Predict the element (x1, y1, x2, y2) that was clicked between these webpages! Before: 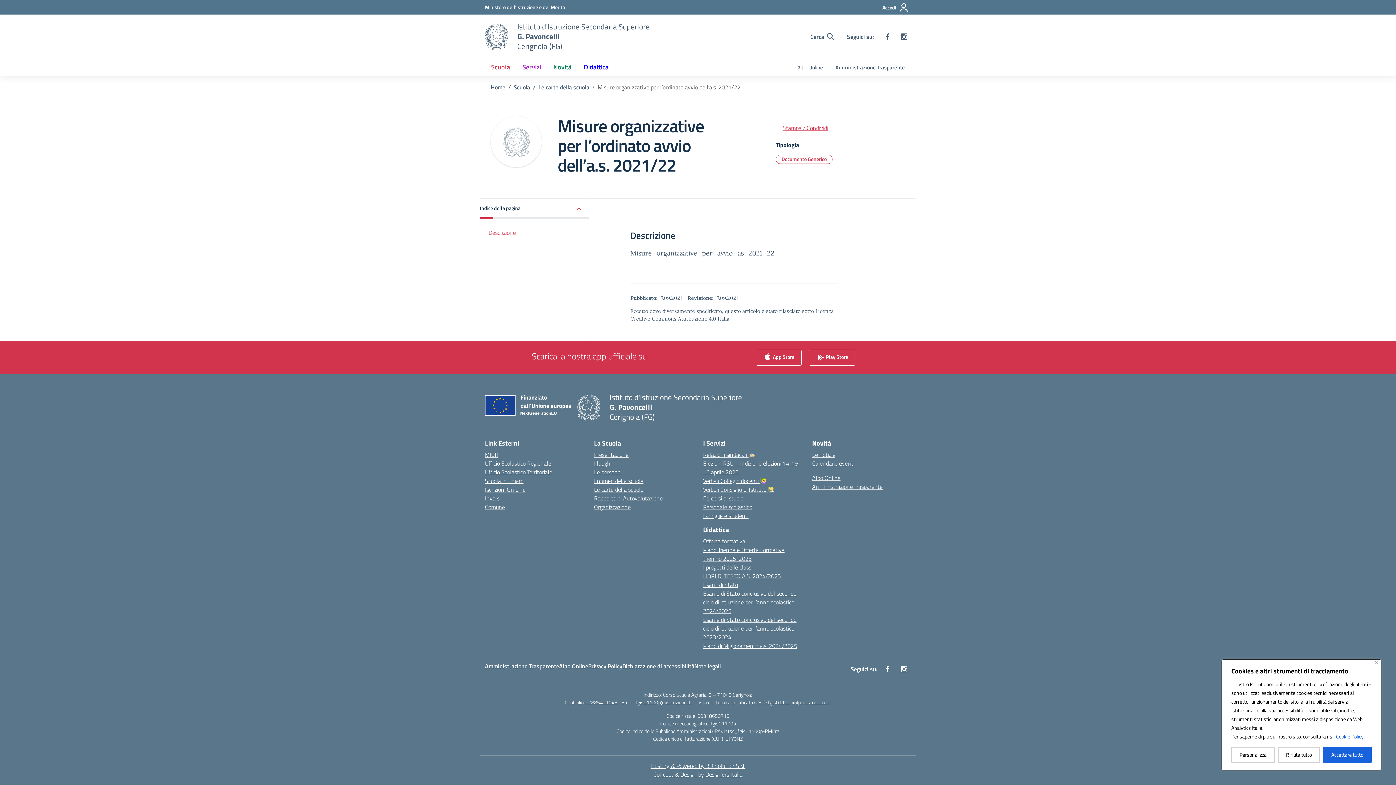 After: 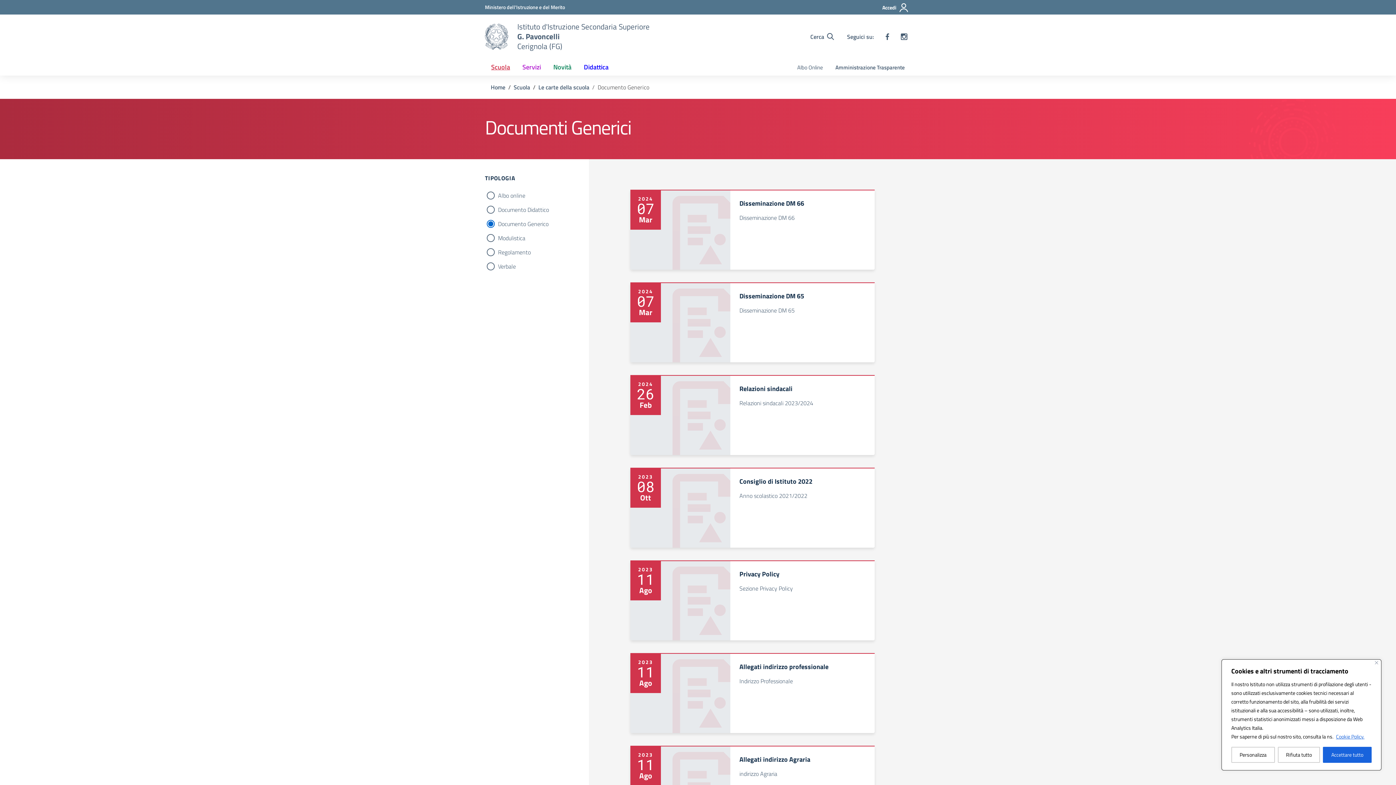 Action: label: Tipologia: Documento Generico bbox: (776, 154, 832, 164)